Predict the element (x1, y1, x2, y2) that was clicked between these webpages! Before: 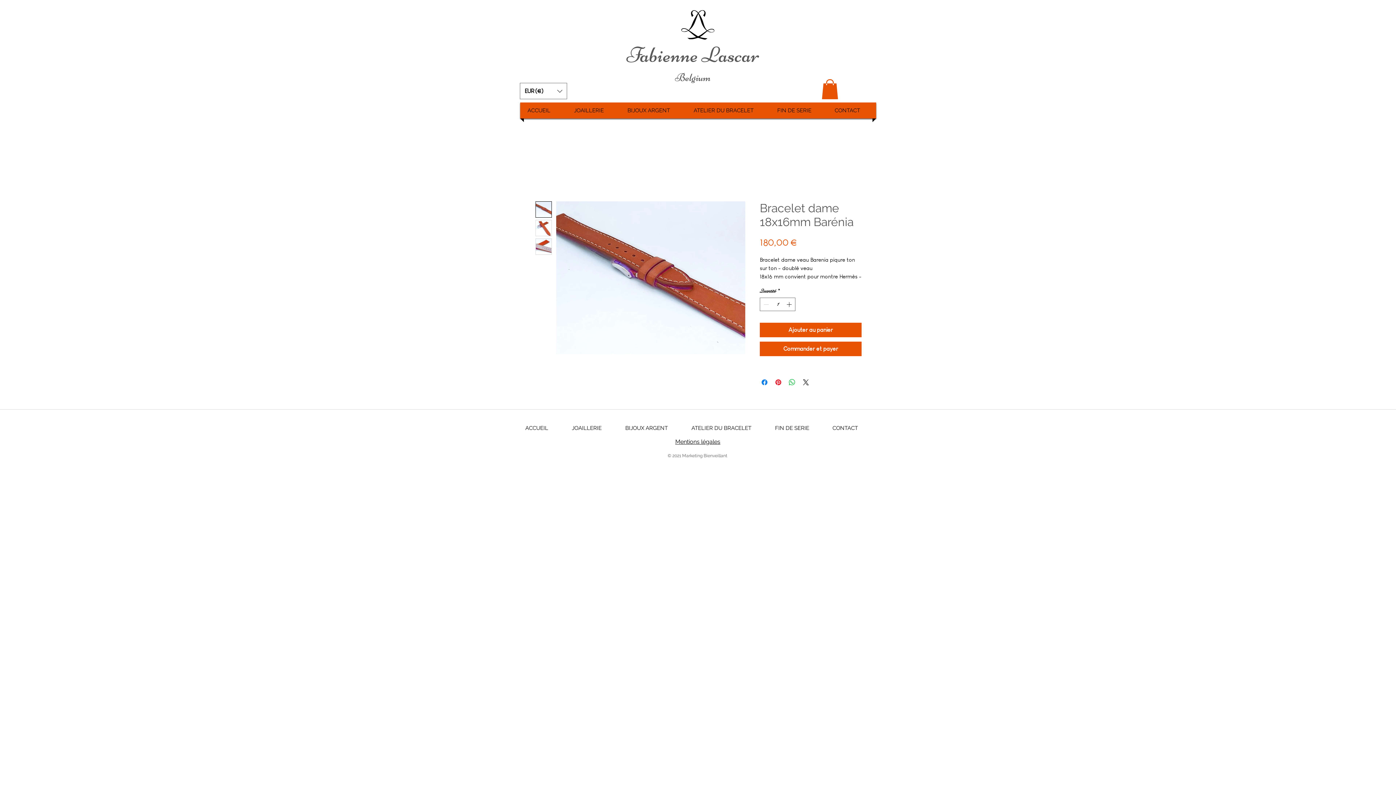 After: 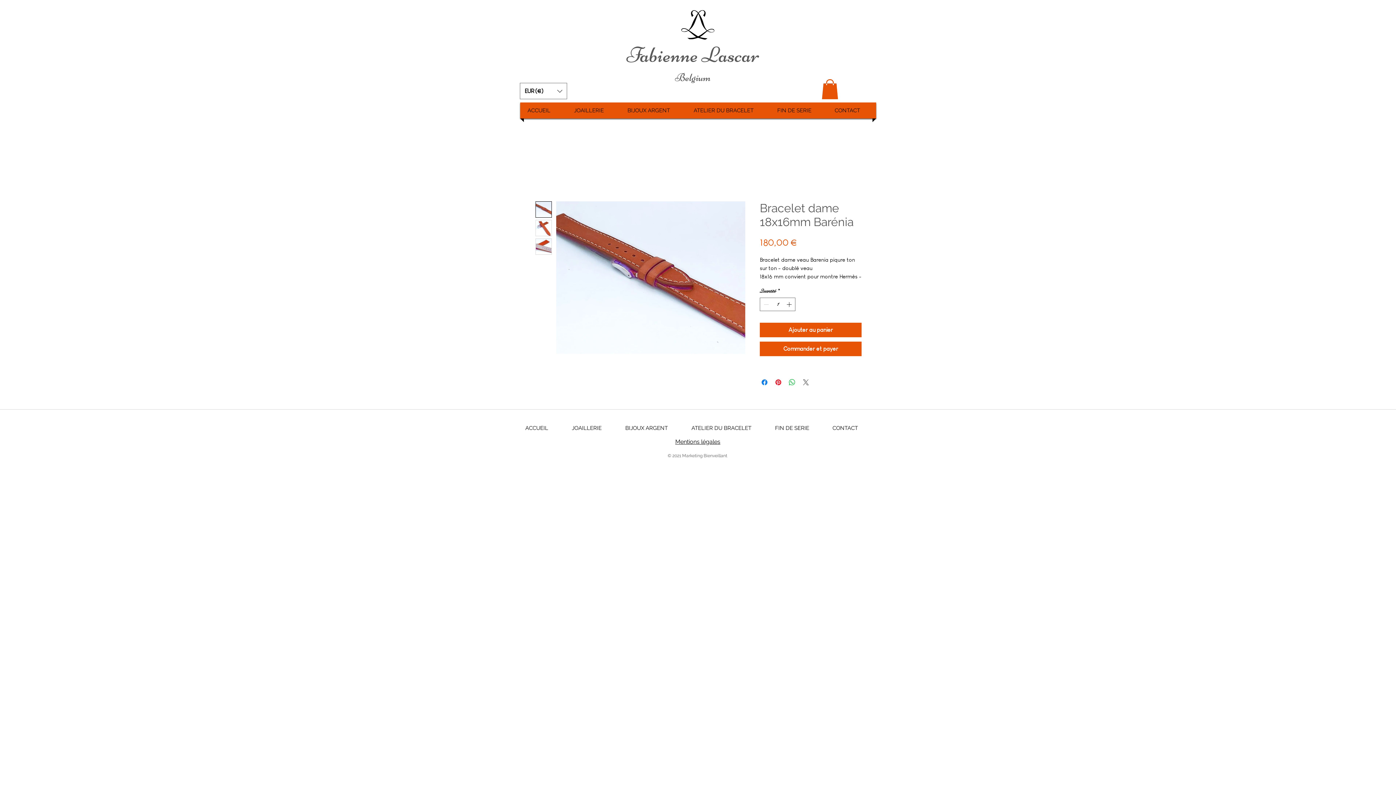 Action: bbox: (801, 378, 810, 386) label: Share on X